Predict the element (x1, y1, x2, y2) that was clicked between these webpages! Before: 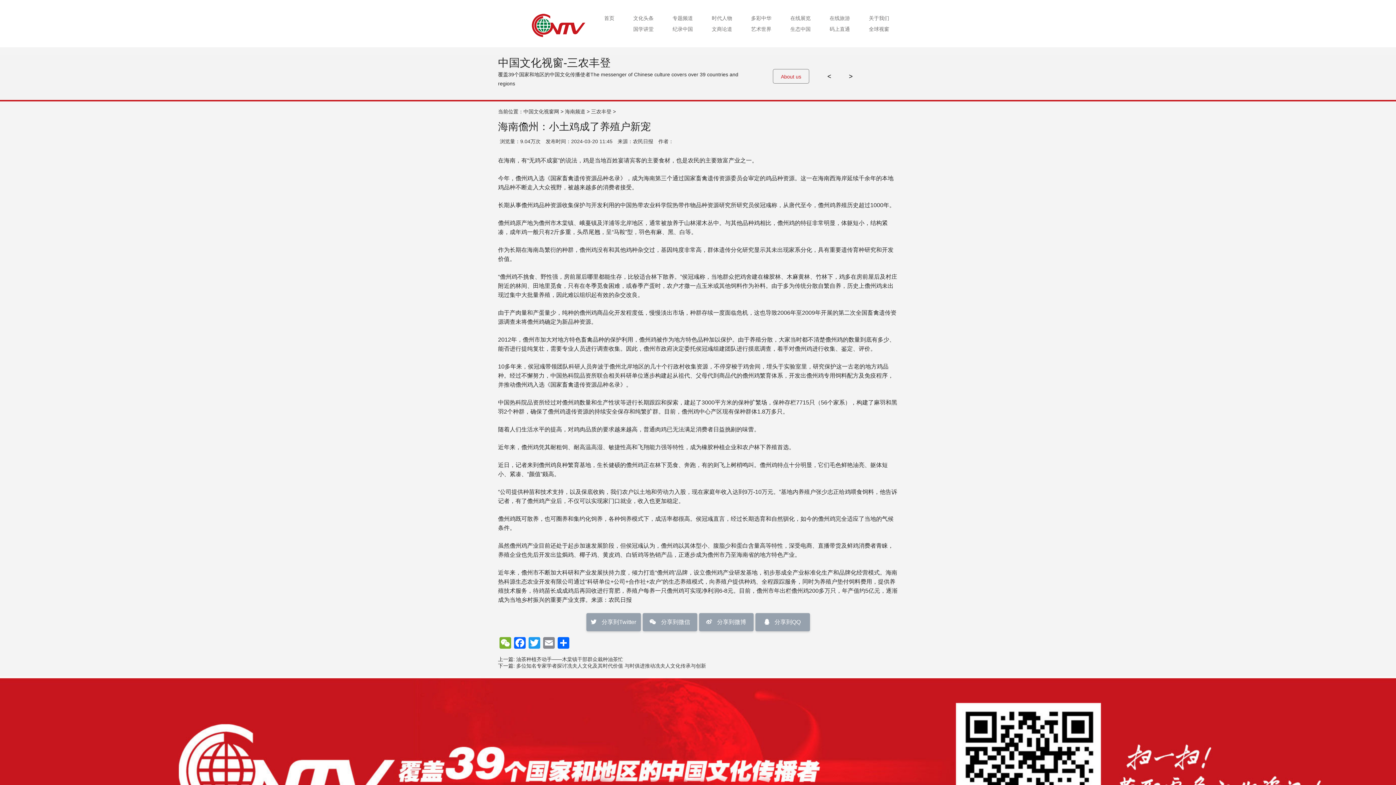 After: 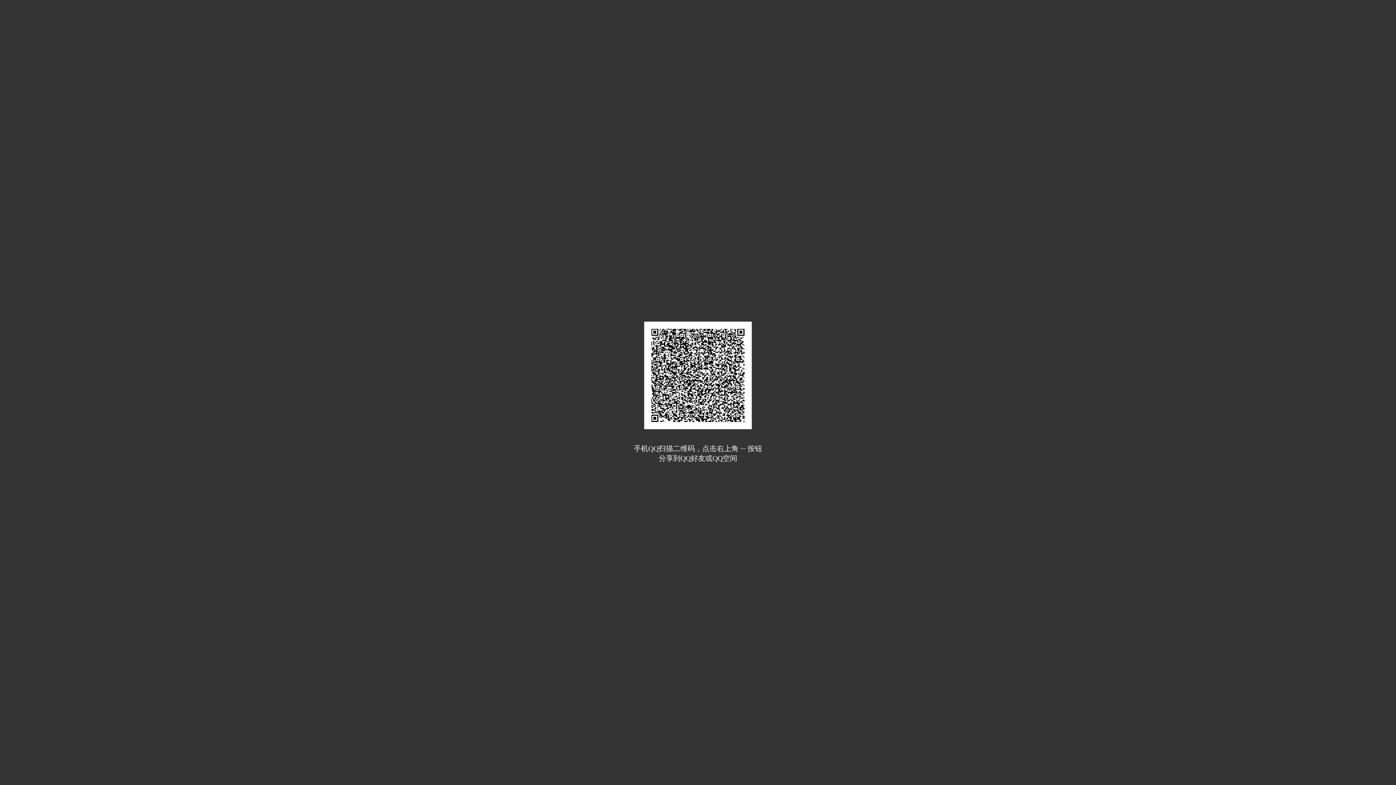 Action: bbox: (755, 613, 810, 631) label:  分享到QQ